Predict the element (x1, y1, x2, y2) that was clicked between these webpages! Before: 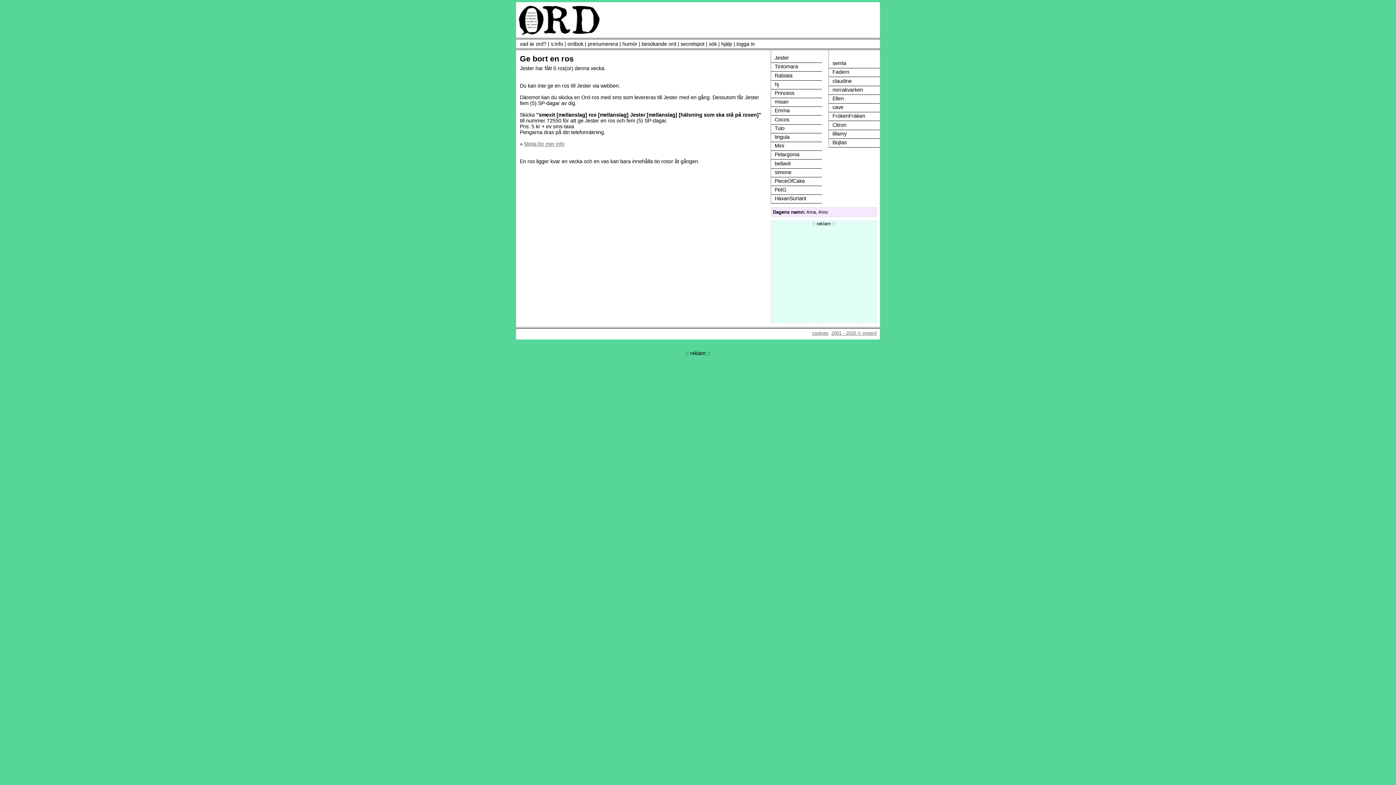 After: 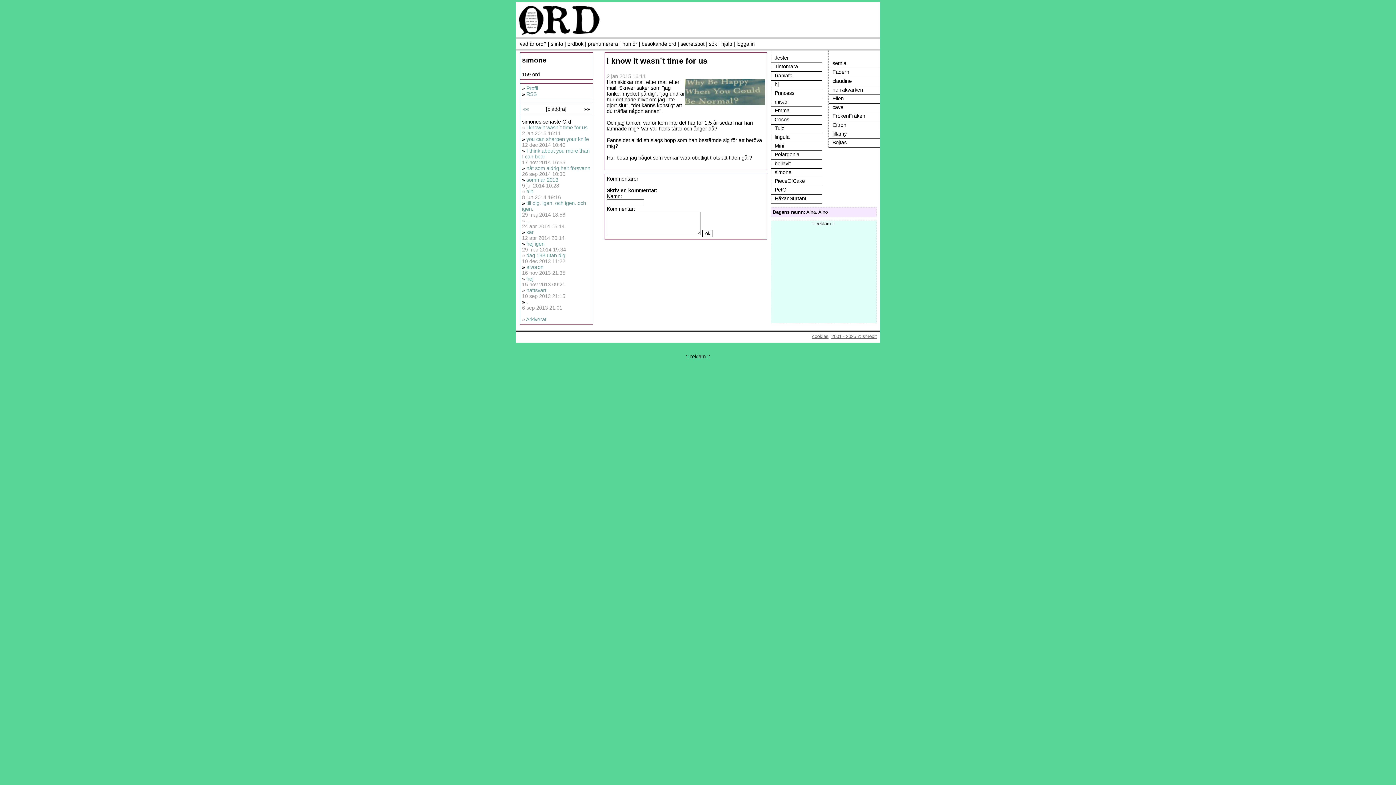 Action: bbox: (774, 169, 791, 175) label: simone